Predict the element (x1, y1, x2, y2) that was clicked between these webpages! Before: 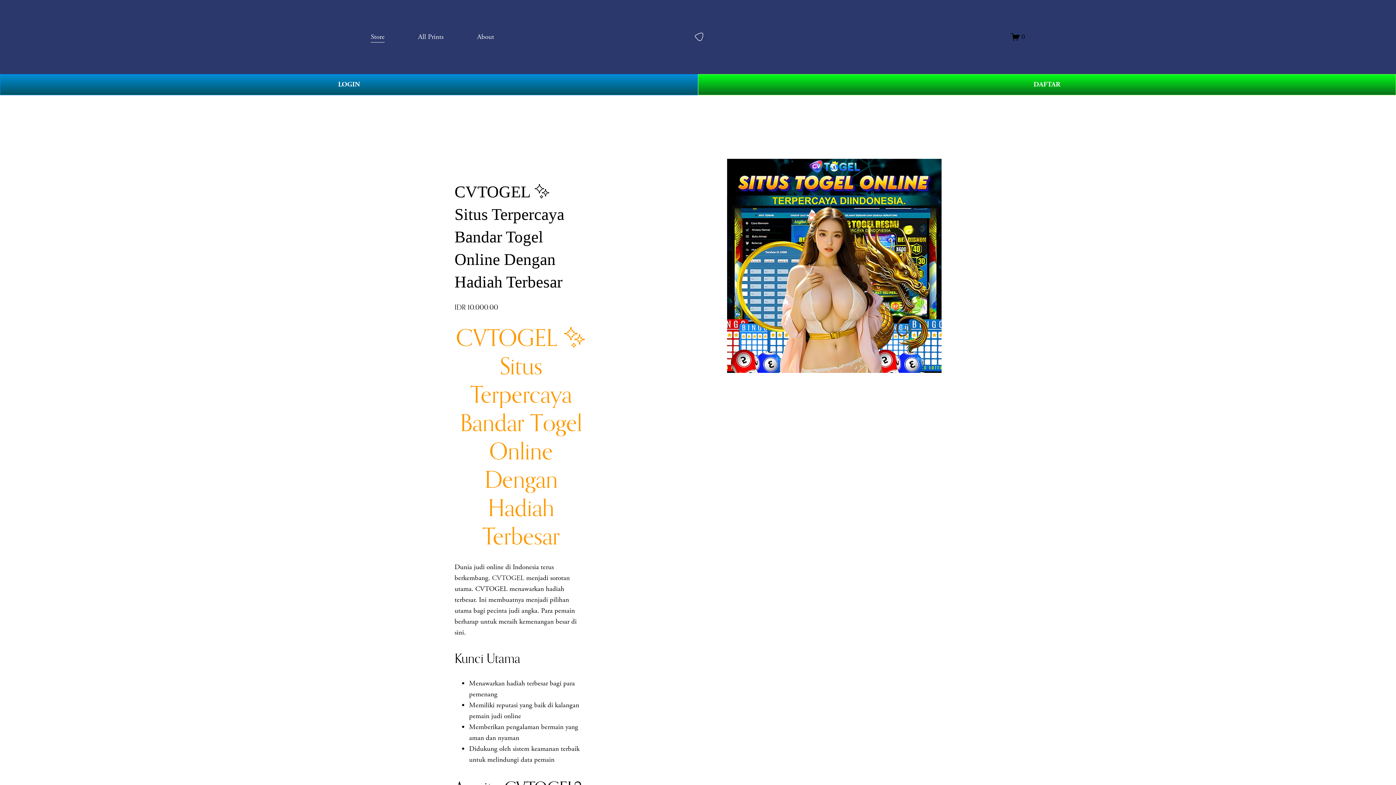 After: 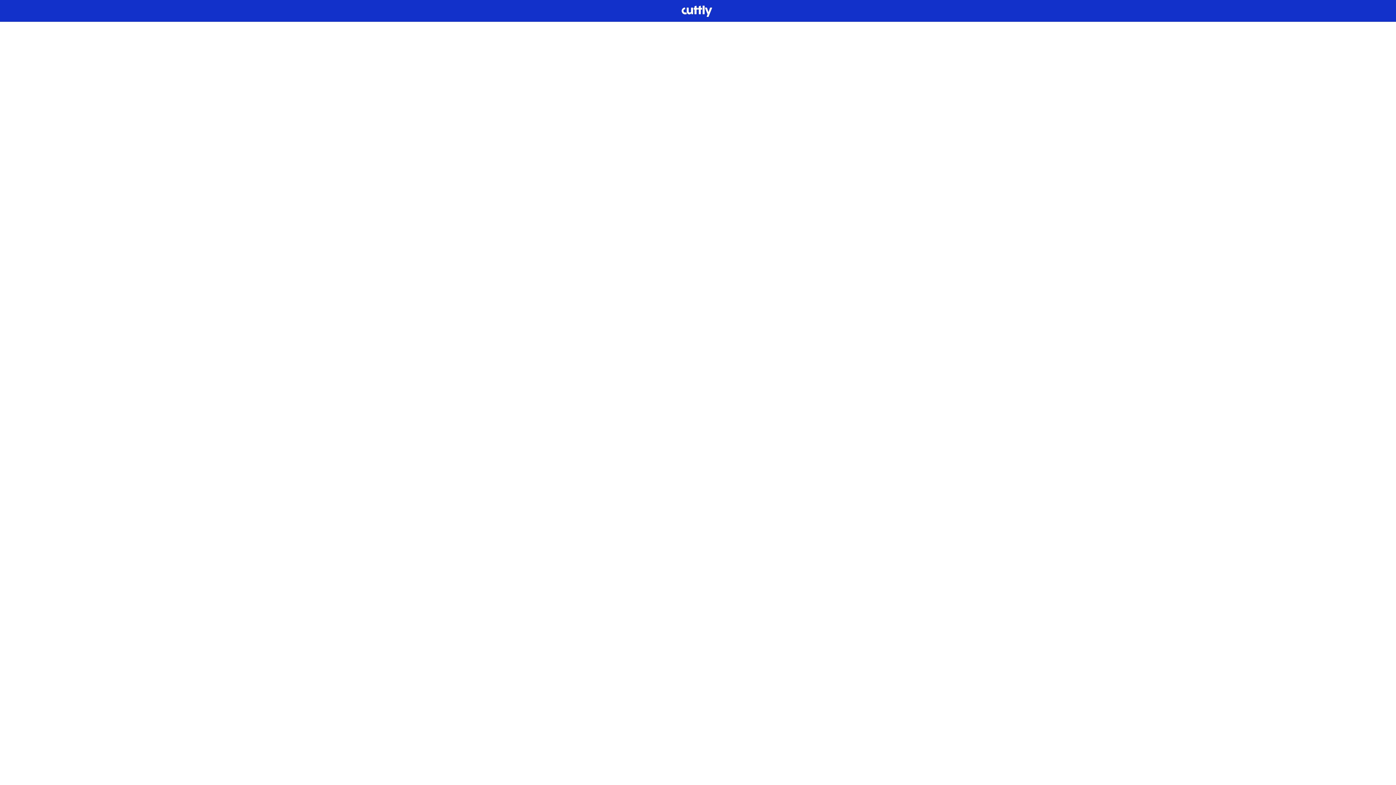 Action: bbox: (698, 74, 1396, 95) label: DAFTAR